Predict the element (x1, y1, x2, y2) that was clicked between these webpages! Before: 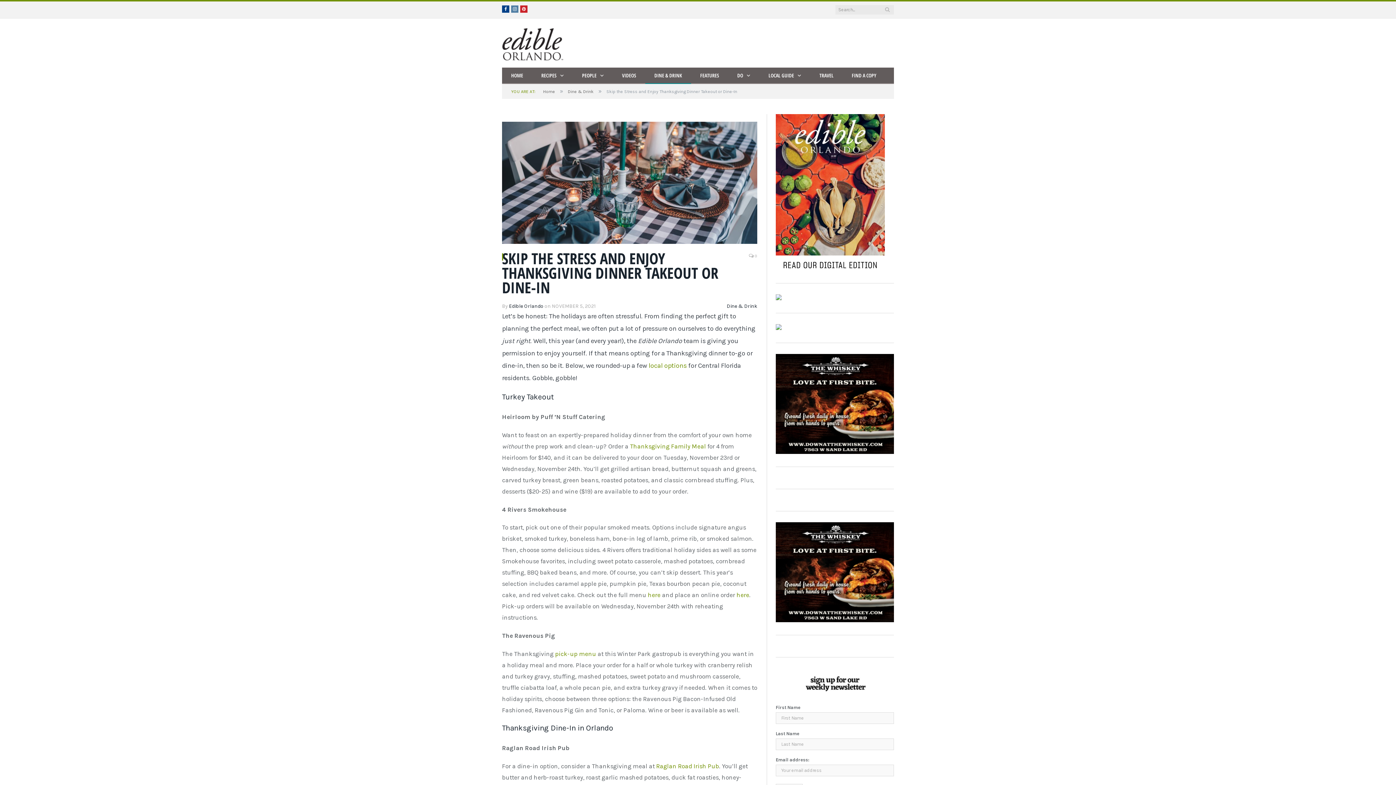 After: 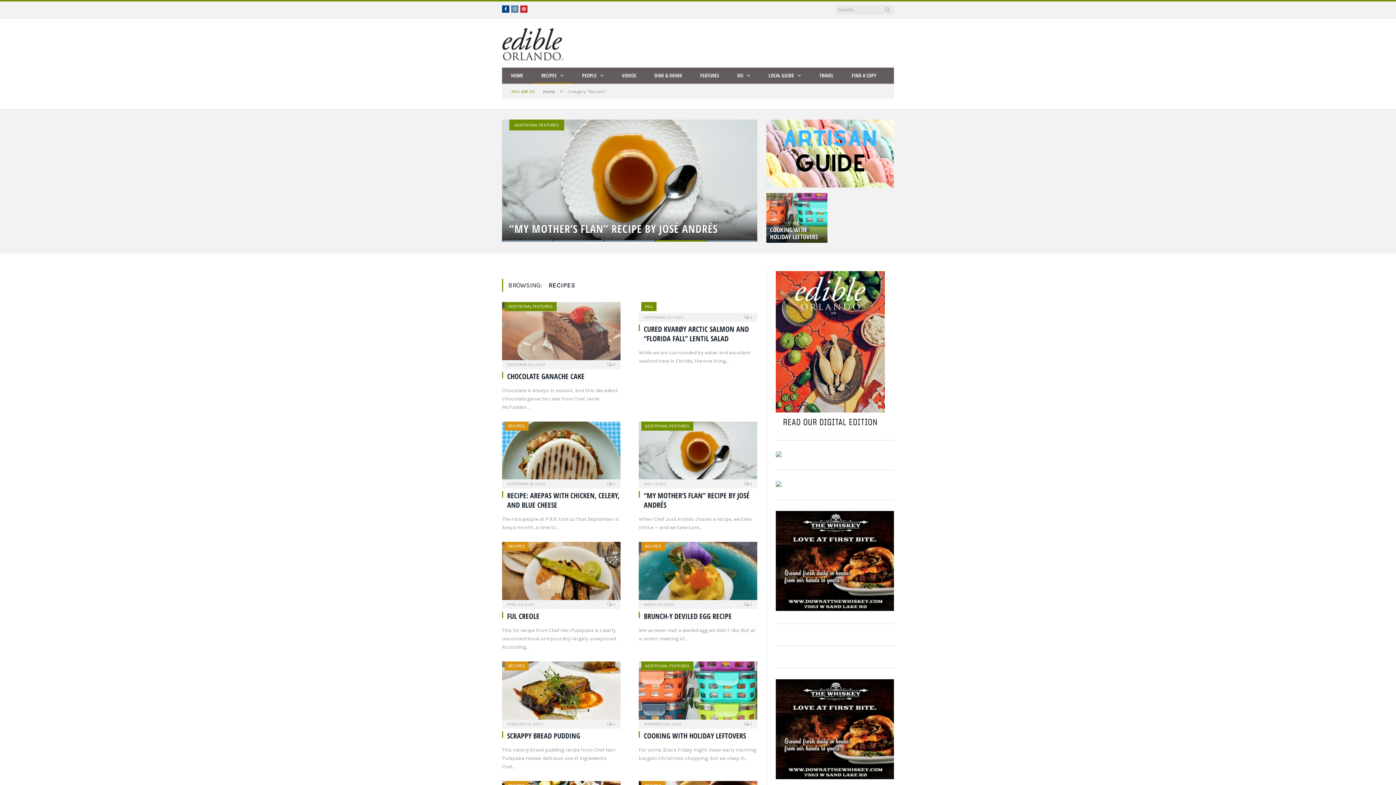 Action: bbox: (532, 67, 573, 84) label: RECIPES